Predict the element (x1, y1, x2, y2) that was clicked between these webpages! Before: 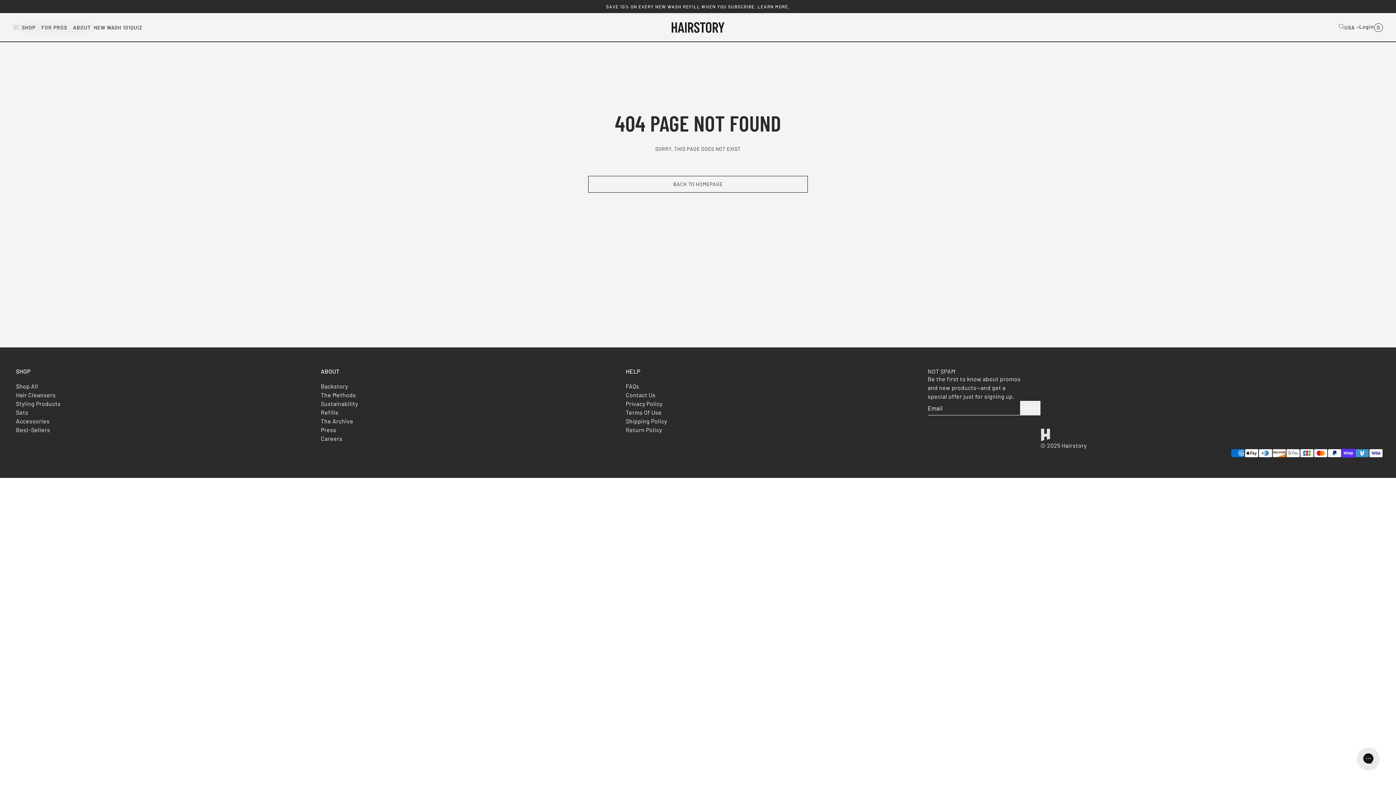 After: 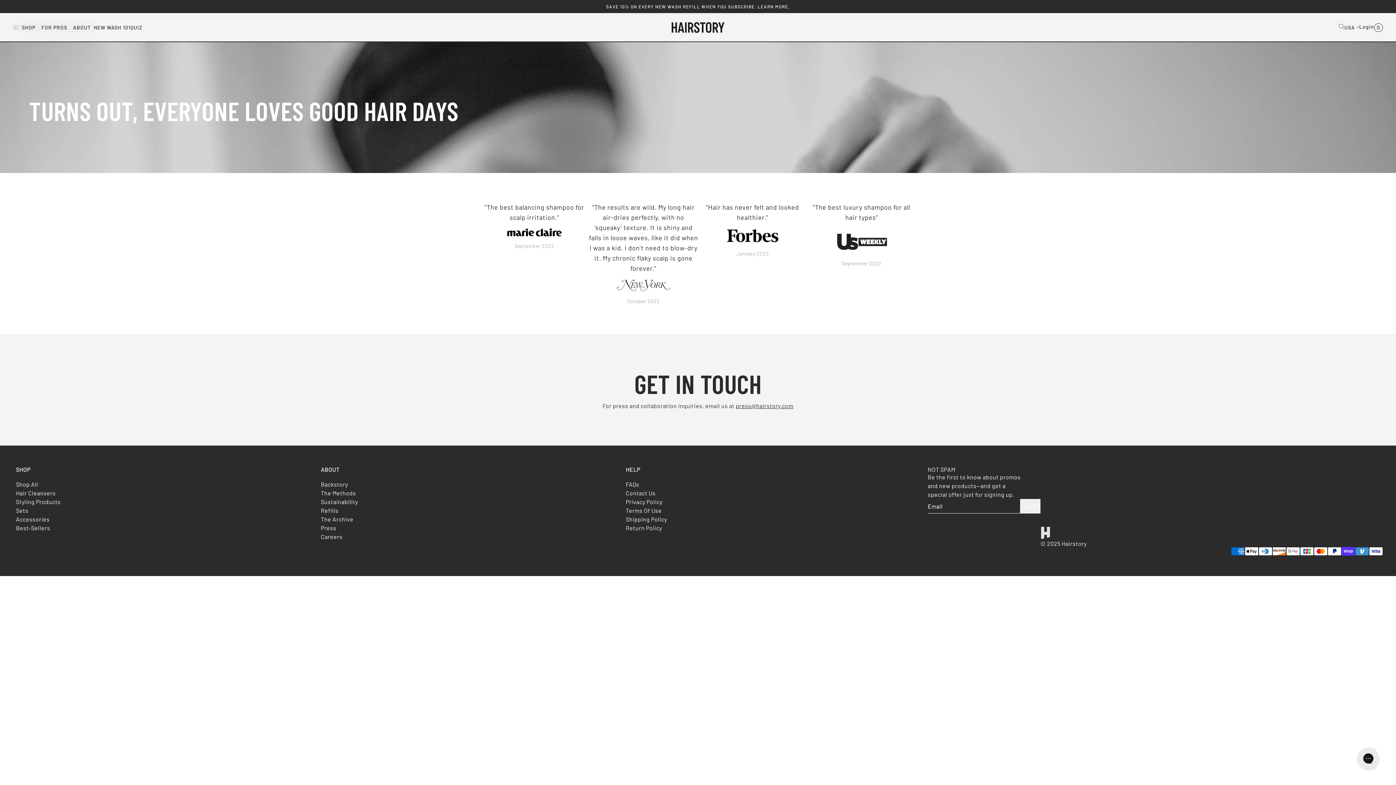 Action: bbox: (320, 426, 336, 433) label: Press